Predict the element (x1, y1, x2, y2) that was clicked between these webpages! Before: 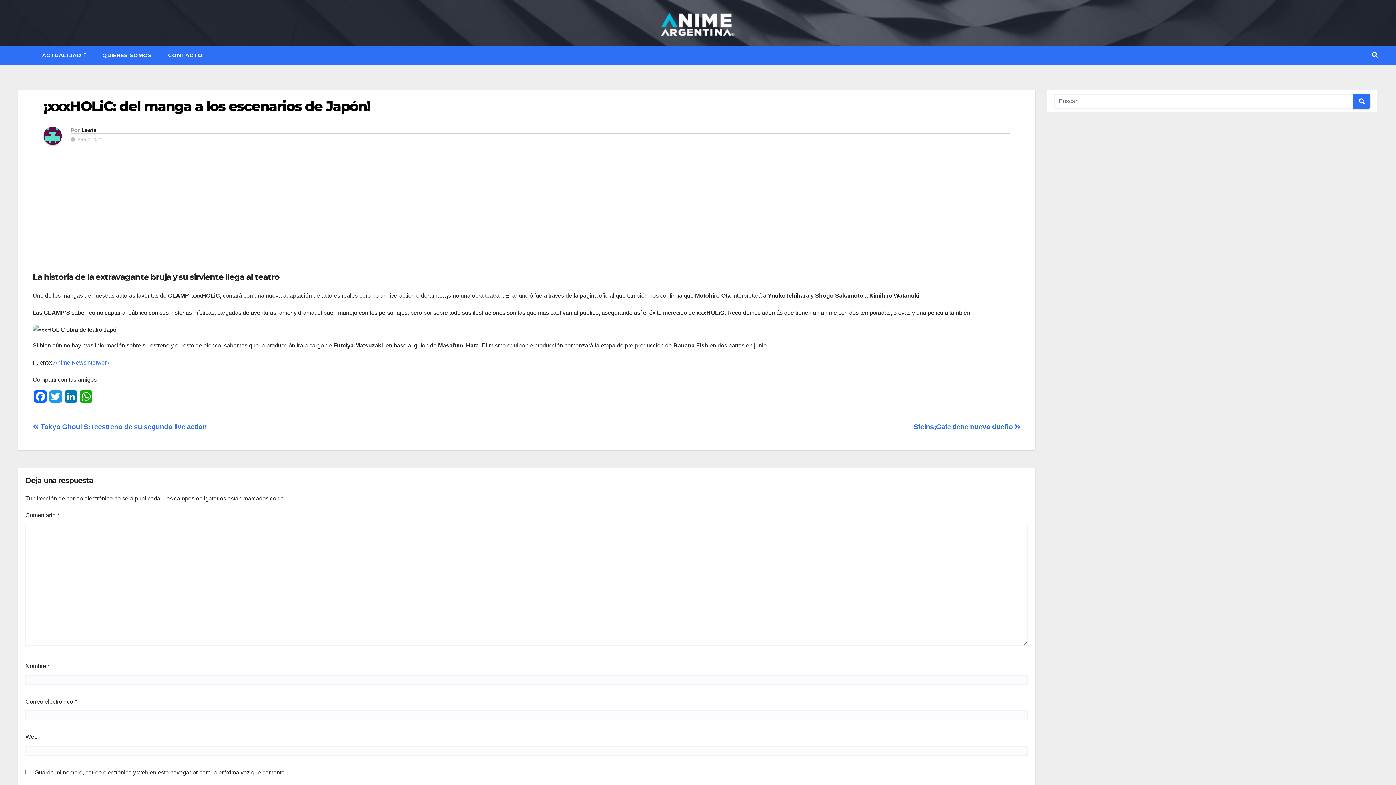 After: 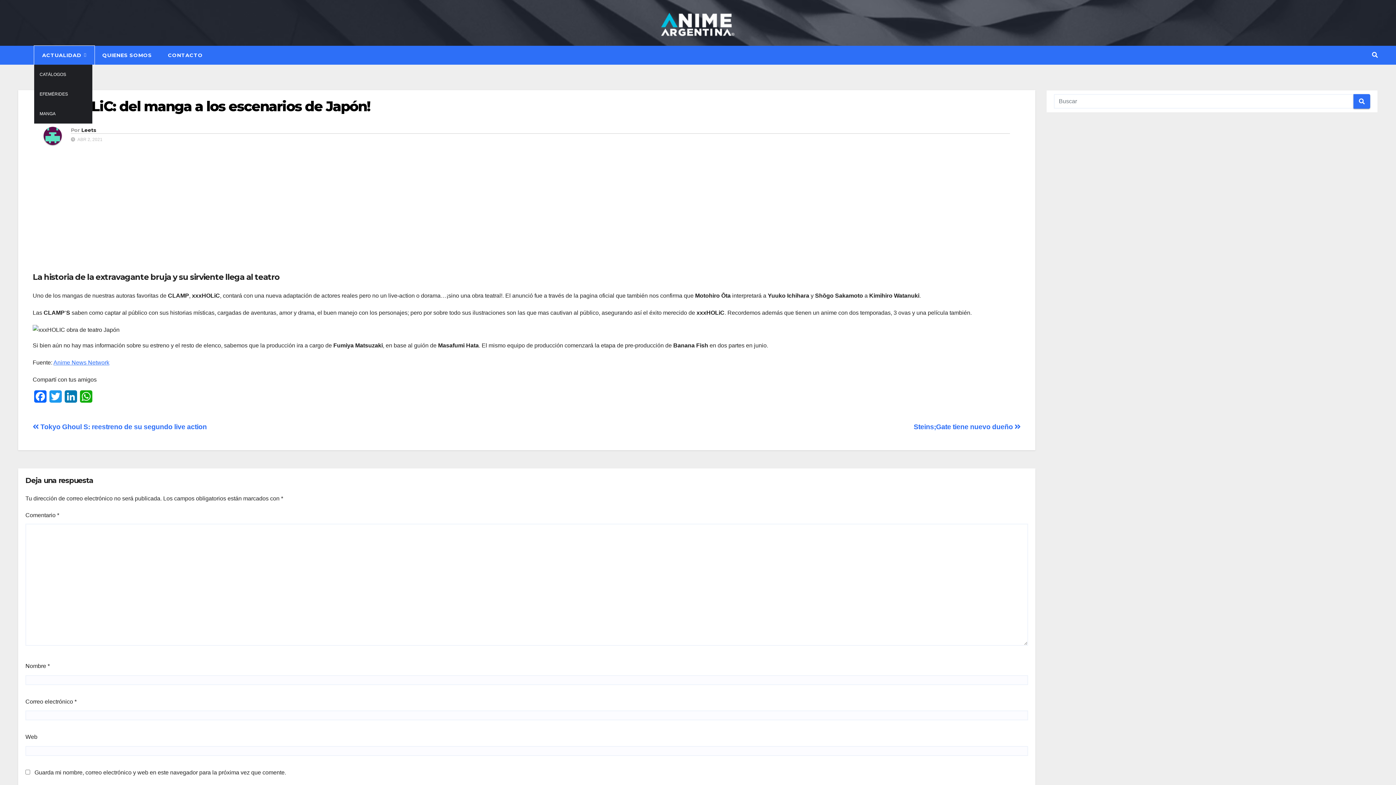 Action: label: ACTUALIDAD  bbox: (34, 45, 94, 64)